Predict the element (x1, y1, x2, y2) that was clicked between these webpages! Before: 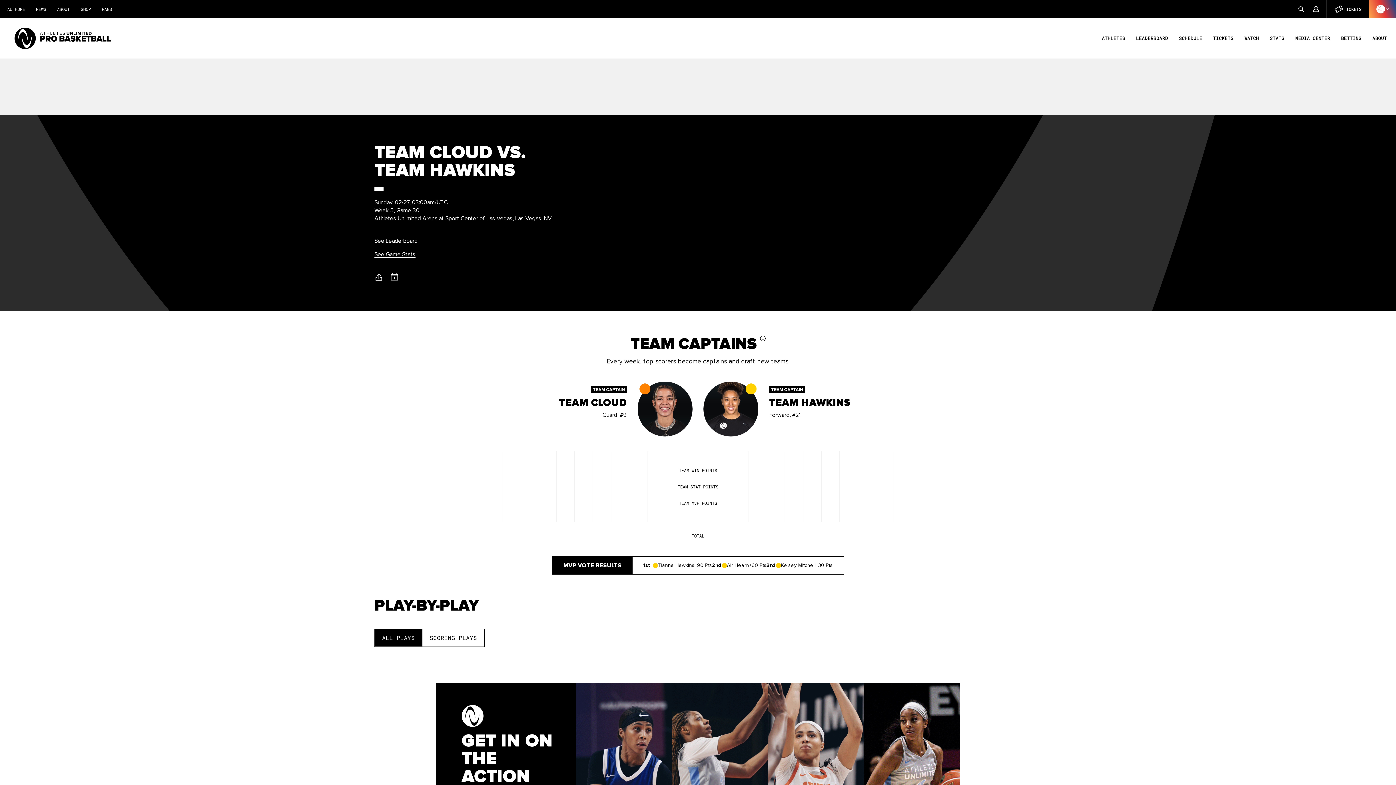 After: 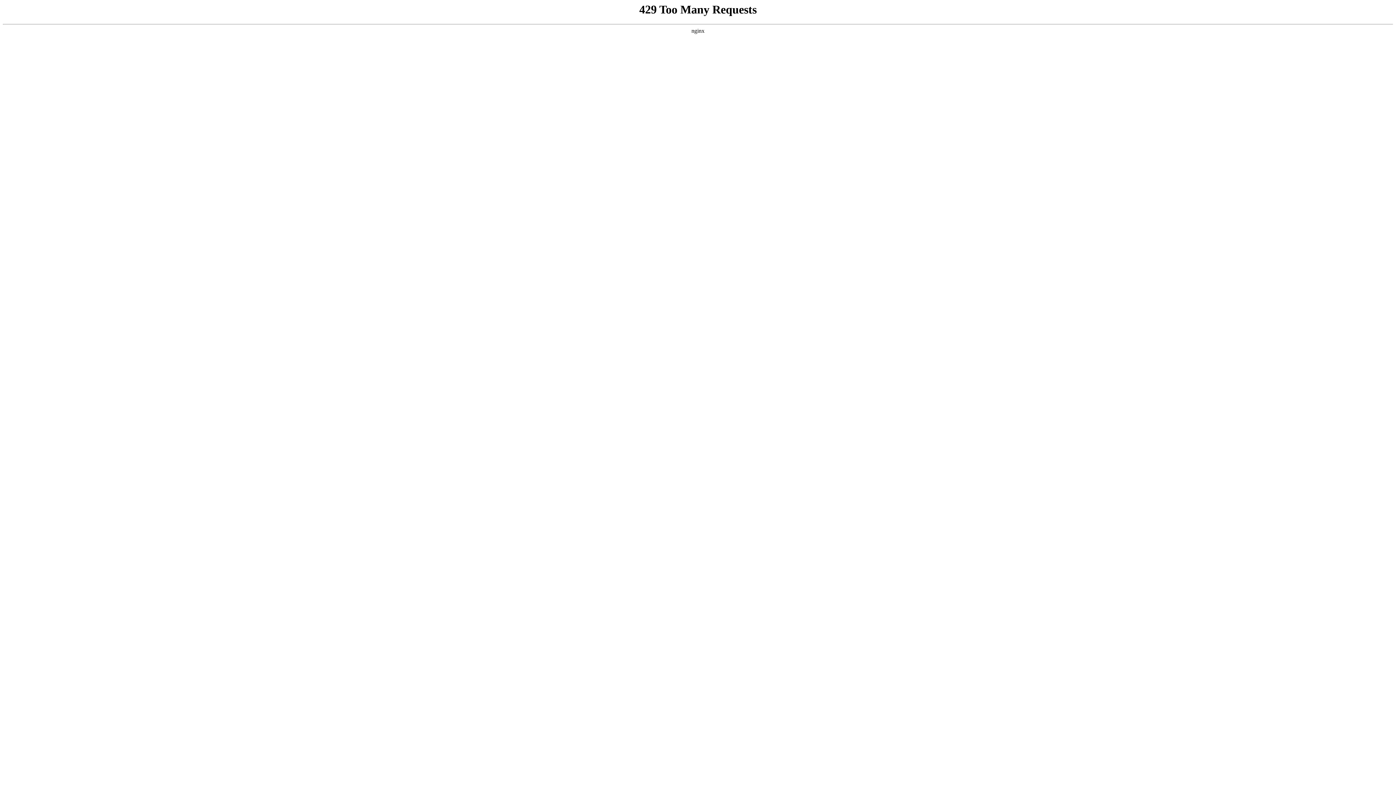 Action: label: Account Home bbox: (1308, 0, 1324, 18)